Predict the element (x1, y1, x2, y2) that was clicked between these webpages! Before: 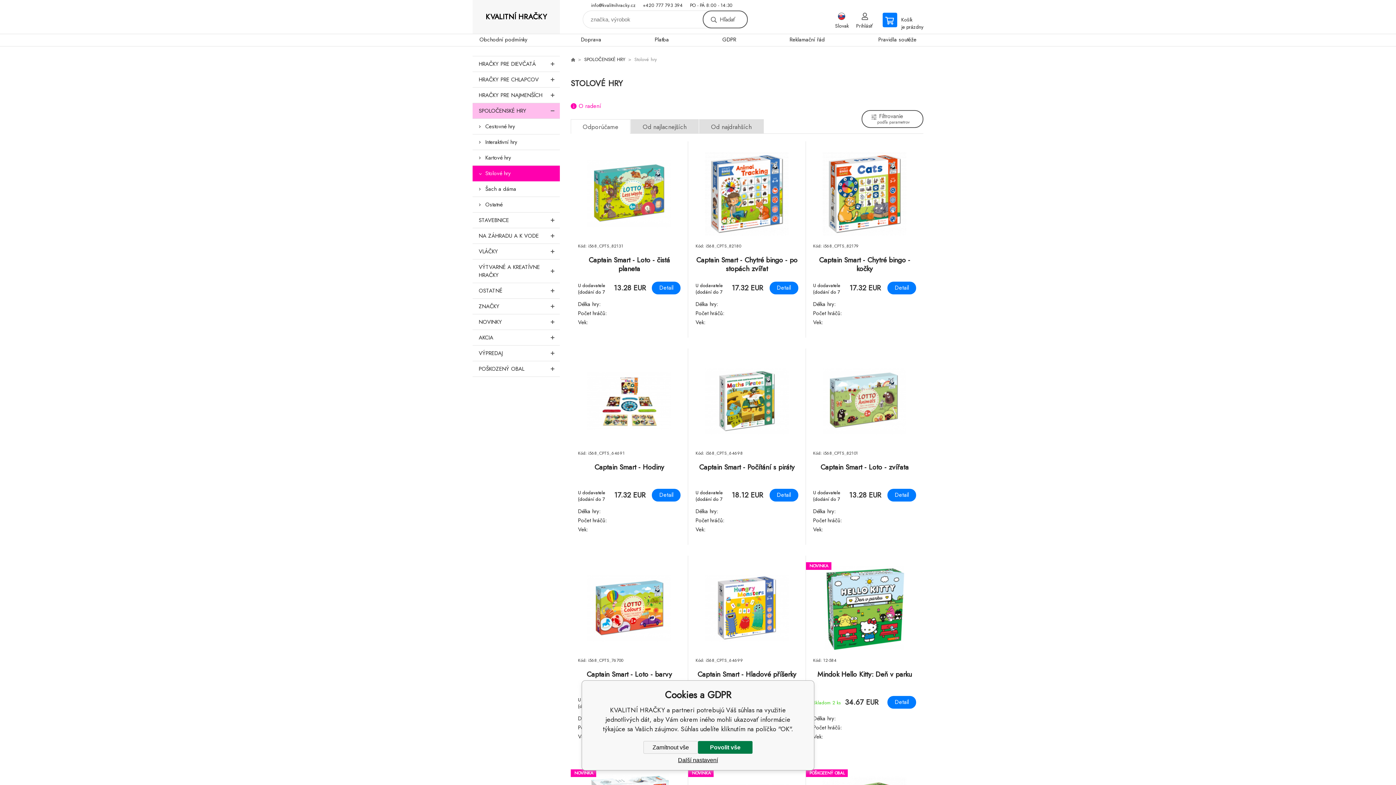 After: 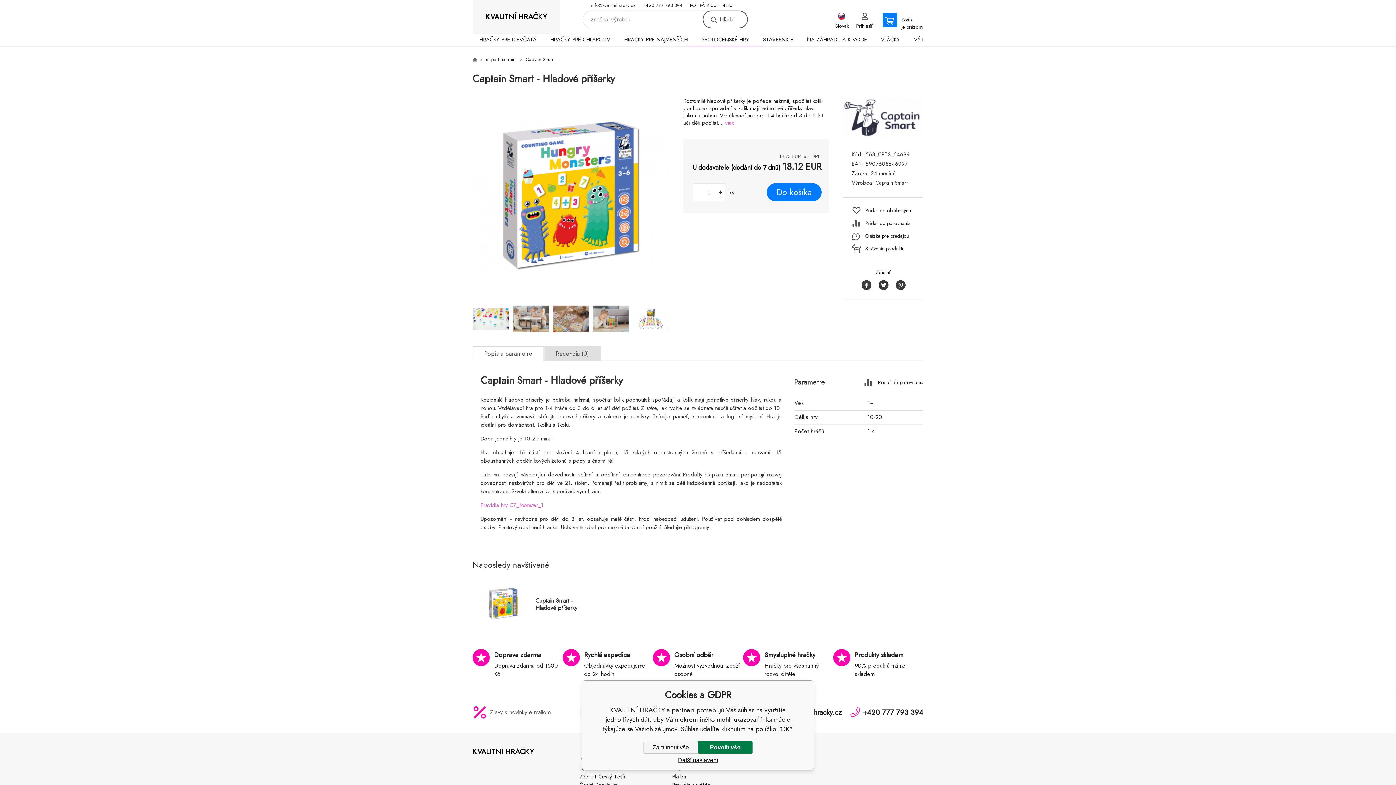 Action: bbox: (695, 566, 798, 741) label: Kód: i568_CPTS_64699
Captain Smart - Hladové příšerky
U dodavatele (dodání do 7 dnů)
18.12 EUR
Detail
Délka hry: 
Počet hráčů: 
Vek: 